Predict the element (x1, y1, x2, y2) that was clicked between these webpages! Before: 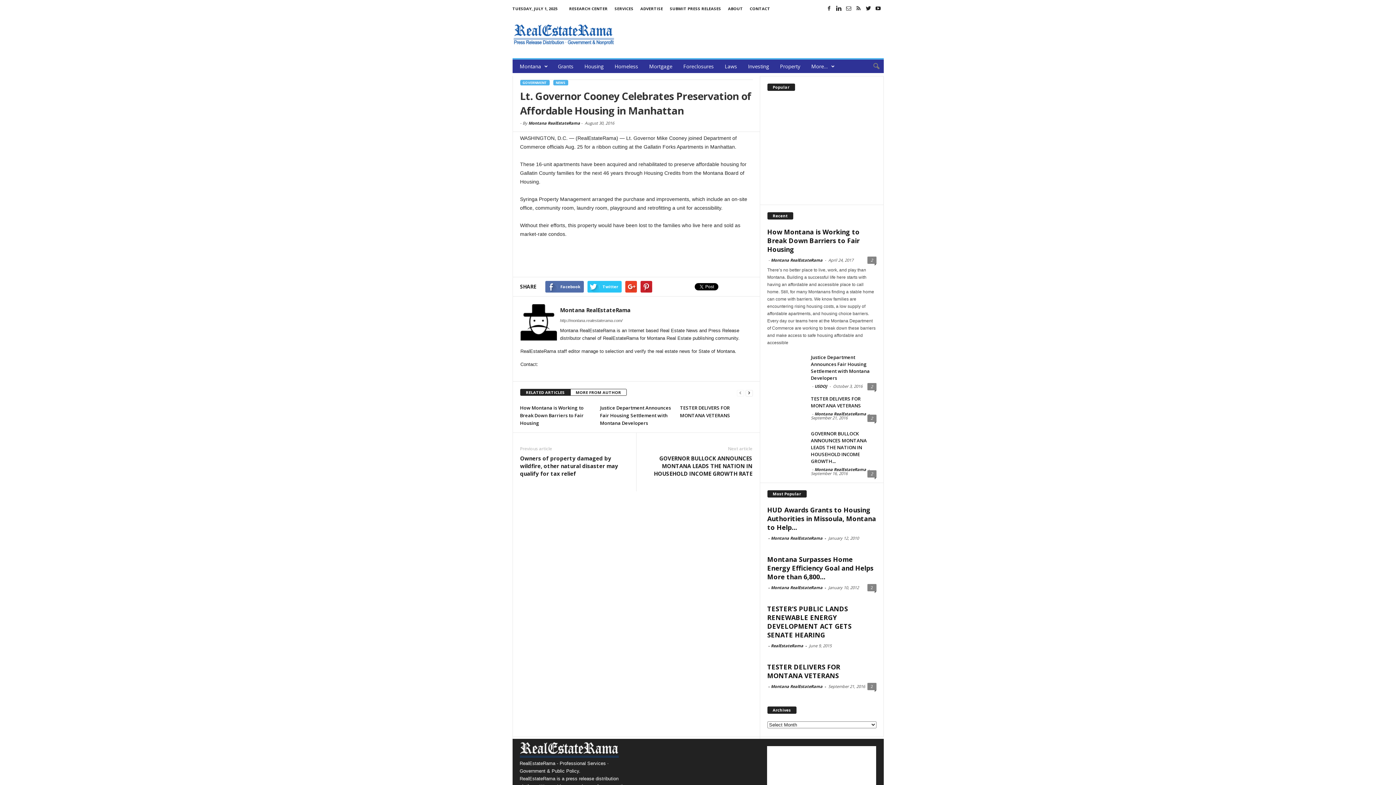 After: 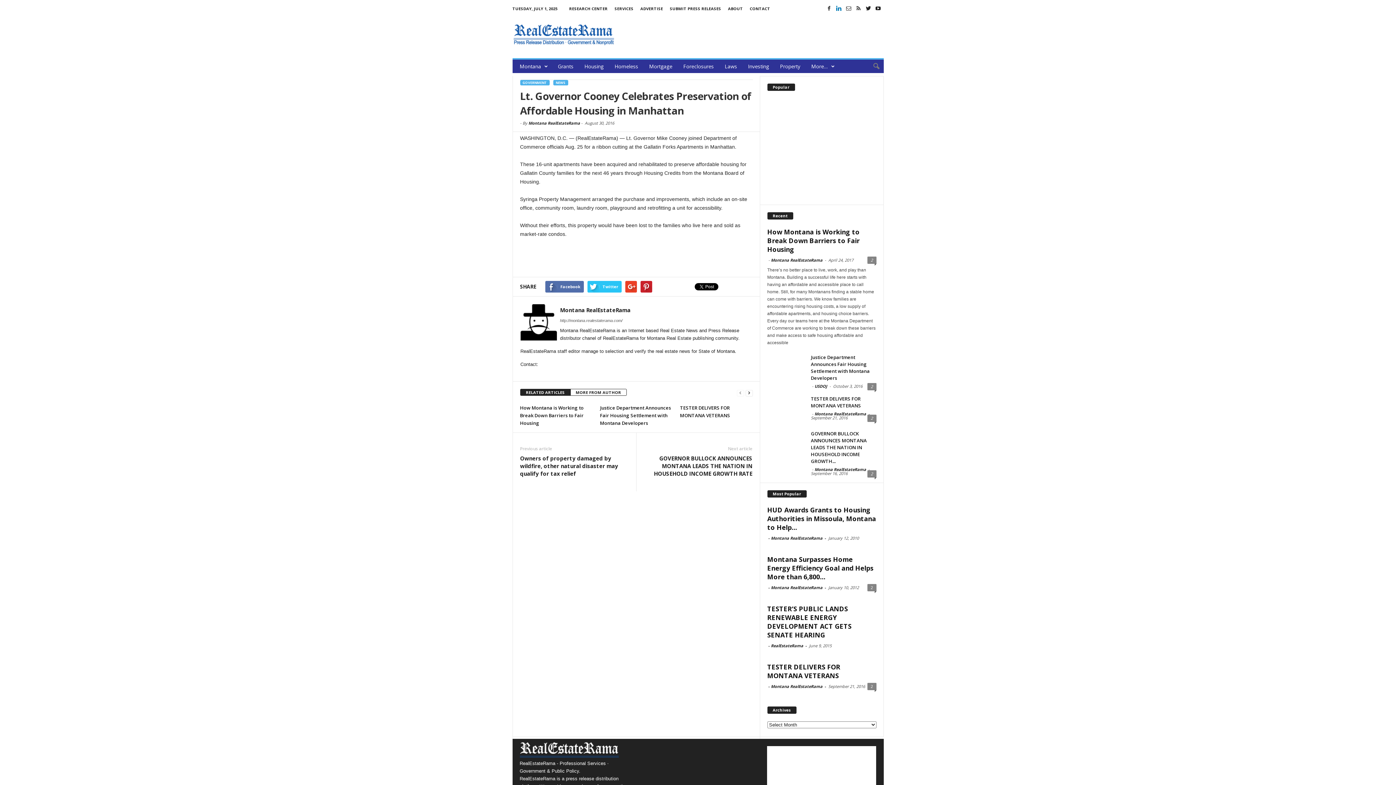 Action: bbox: (834, 4, 843, 12)